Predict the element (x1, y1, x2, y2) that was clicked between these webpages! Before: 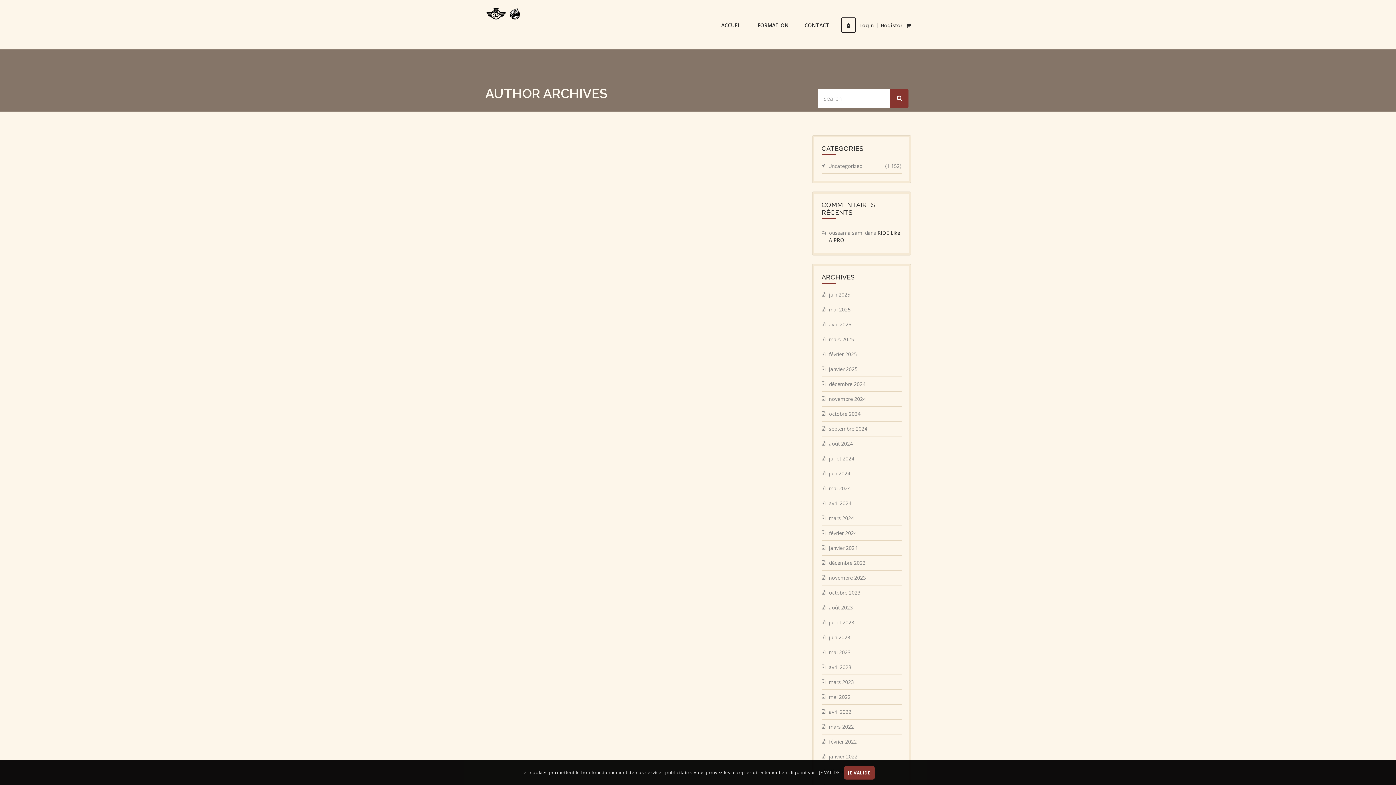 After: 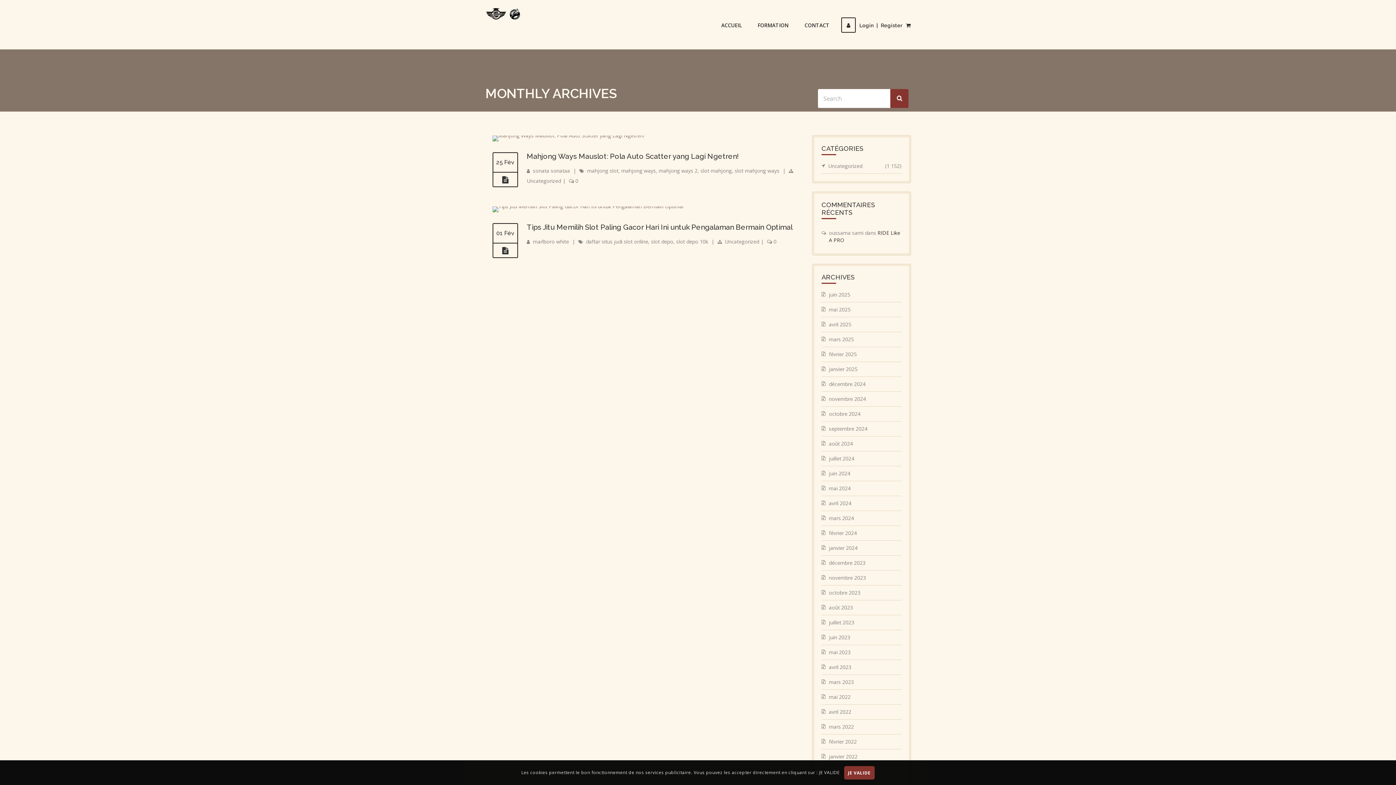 Action: bbox: (829, 347, 901, 361) label: février 2025